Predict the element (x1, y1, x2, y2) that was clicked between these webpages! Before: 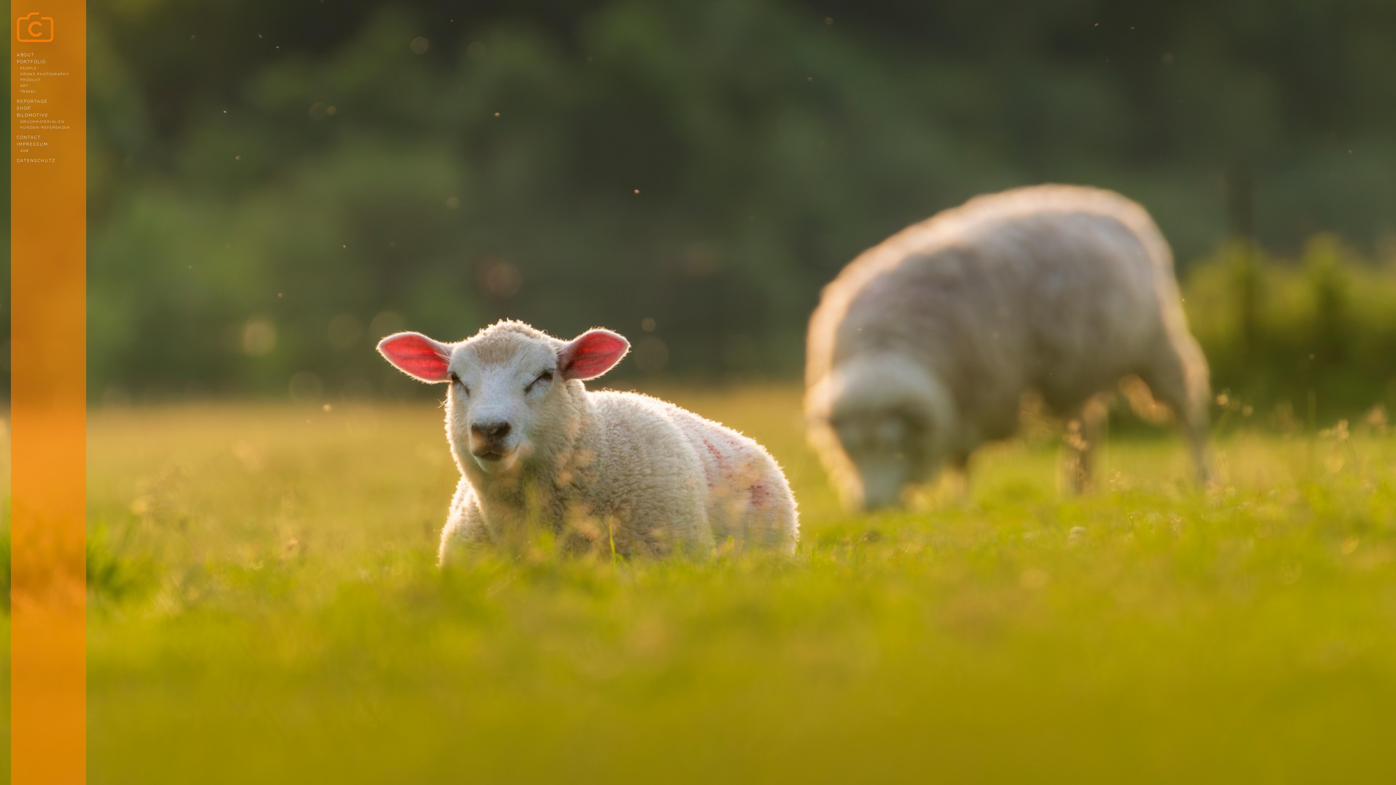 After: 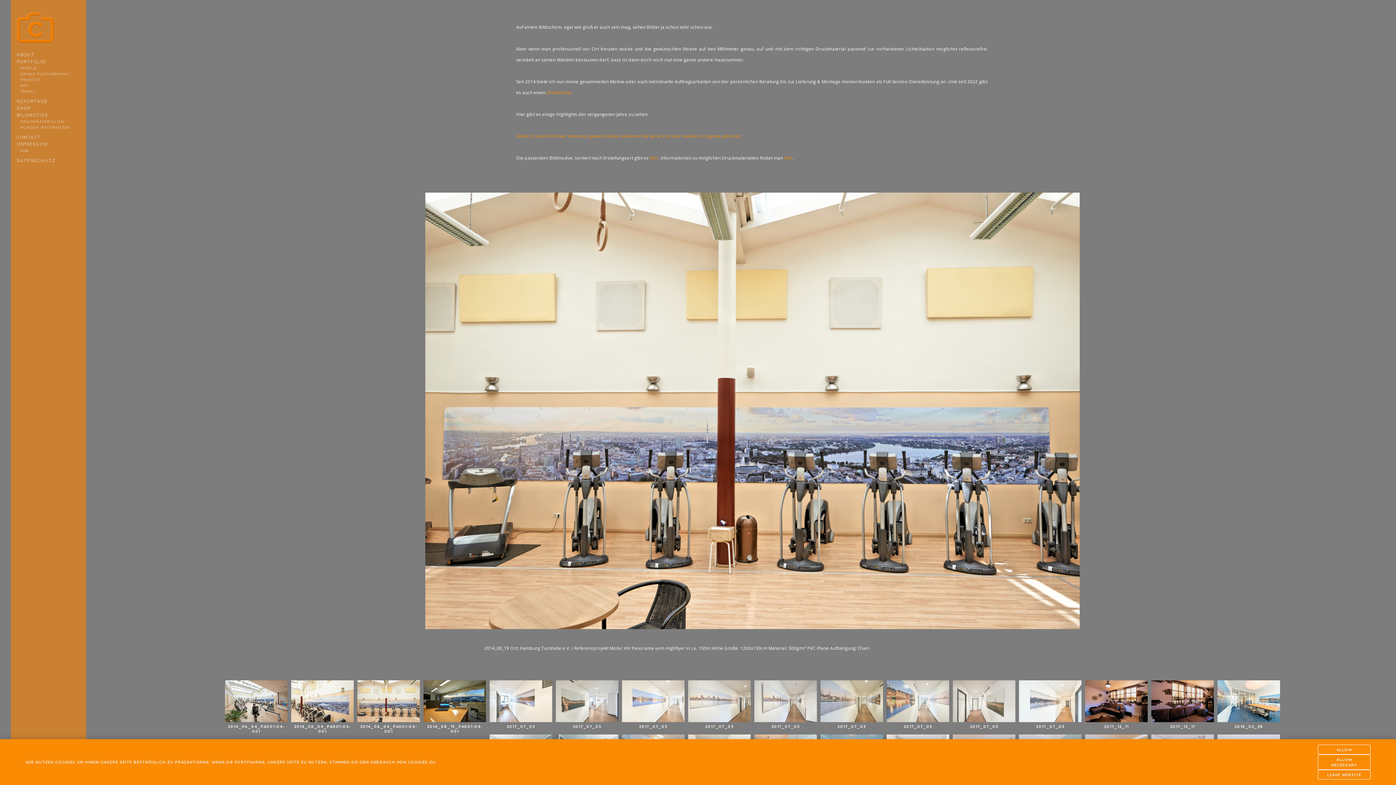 Action: label: KUNDEN-REFERENZEN bbox: (20, 125, 70, 129)